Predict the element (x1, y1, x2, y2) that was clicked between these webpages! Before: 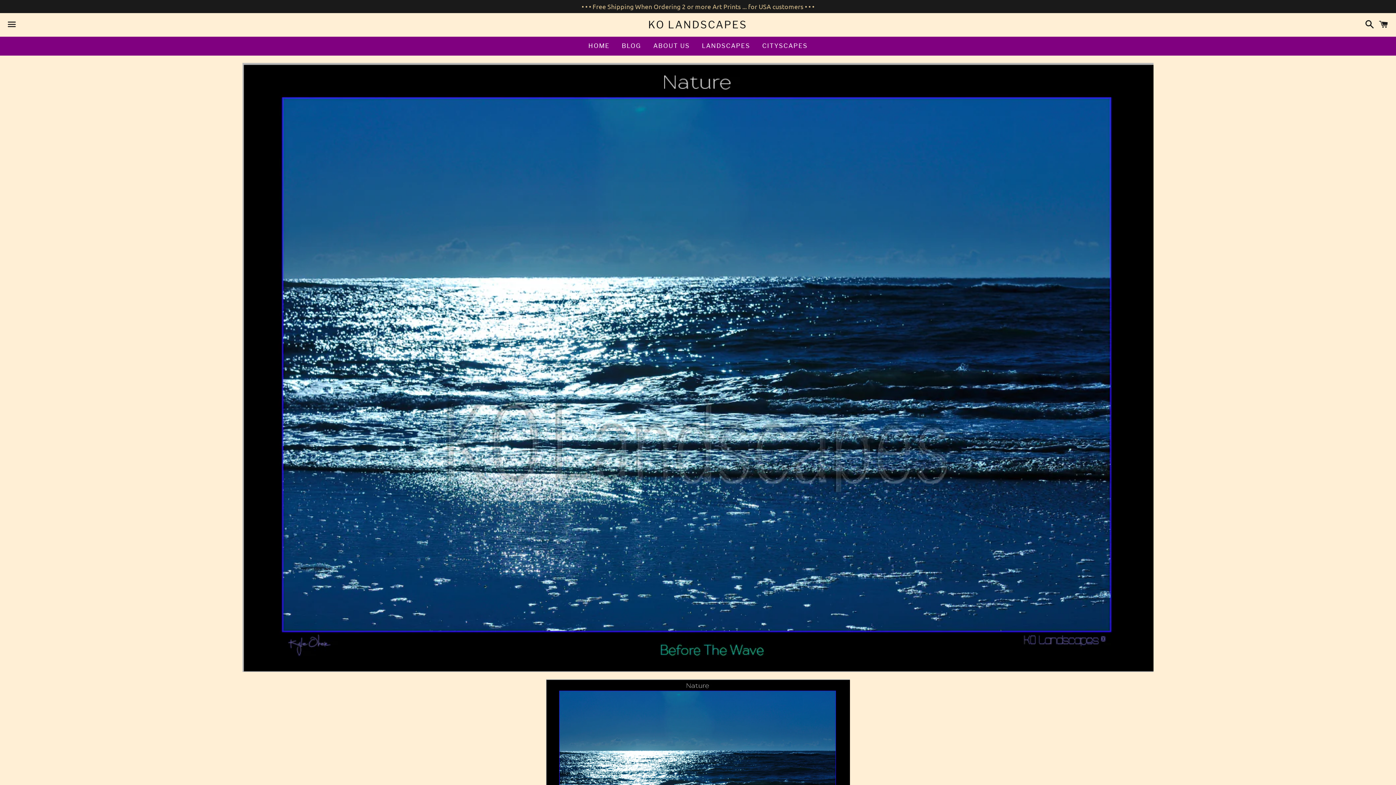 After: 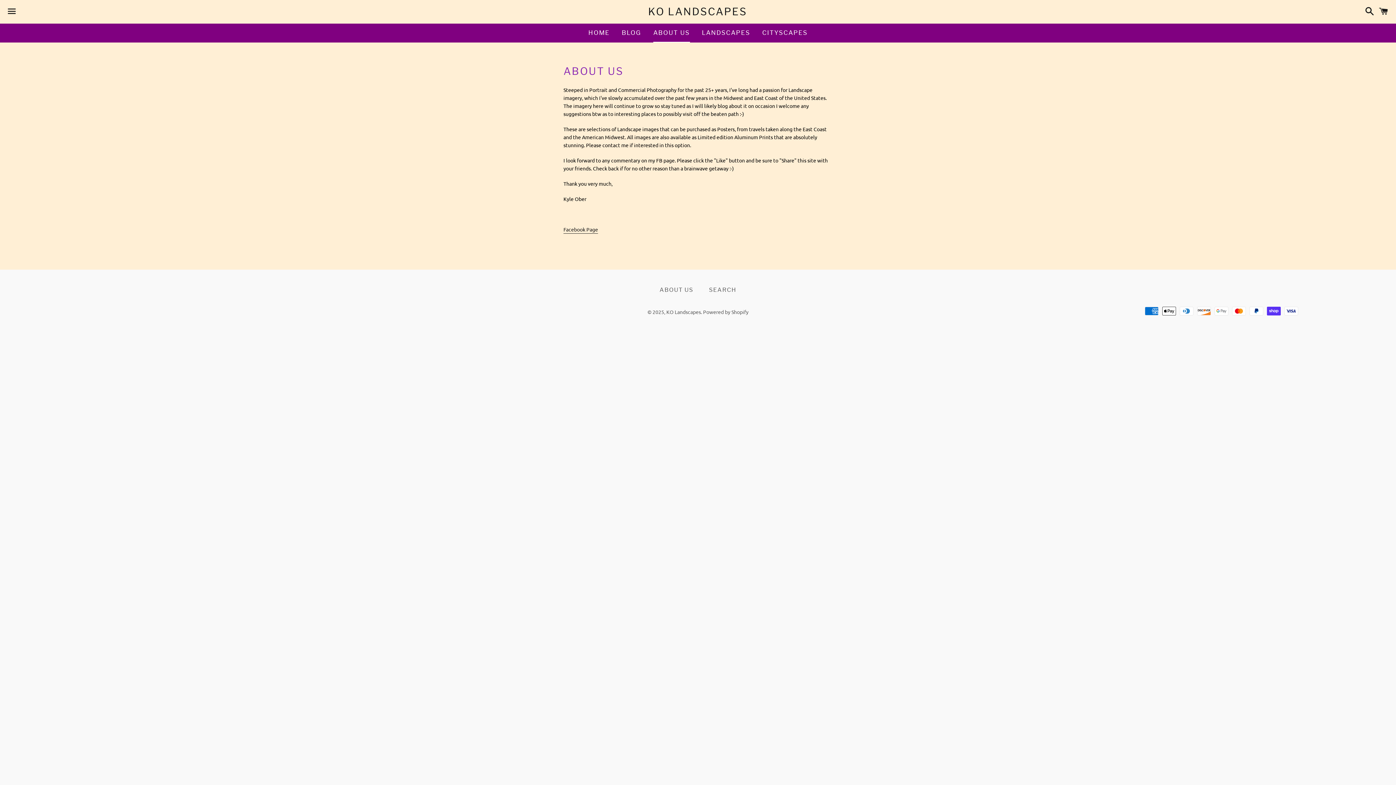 Action: bbox: (648, 36, 695, 54) label: ABOUT US